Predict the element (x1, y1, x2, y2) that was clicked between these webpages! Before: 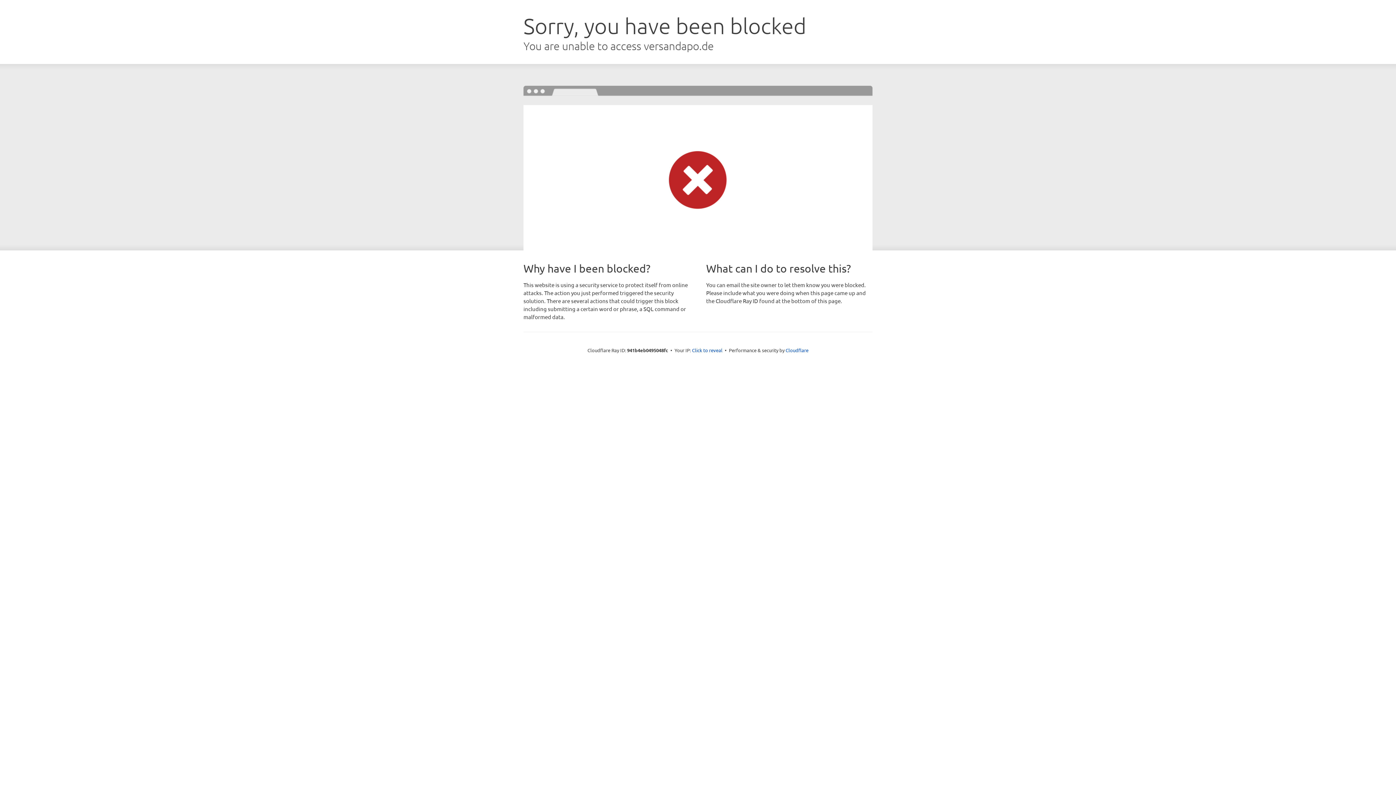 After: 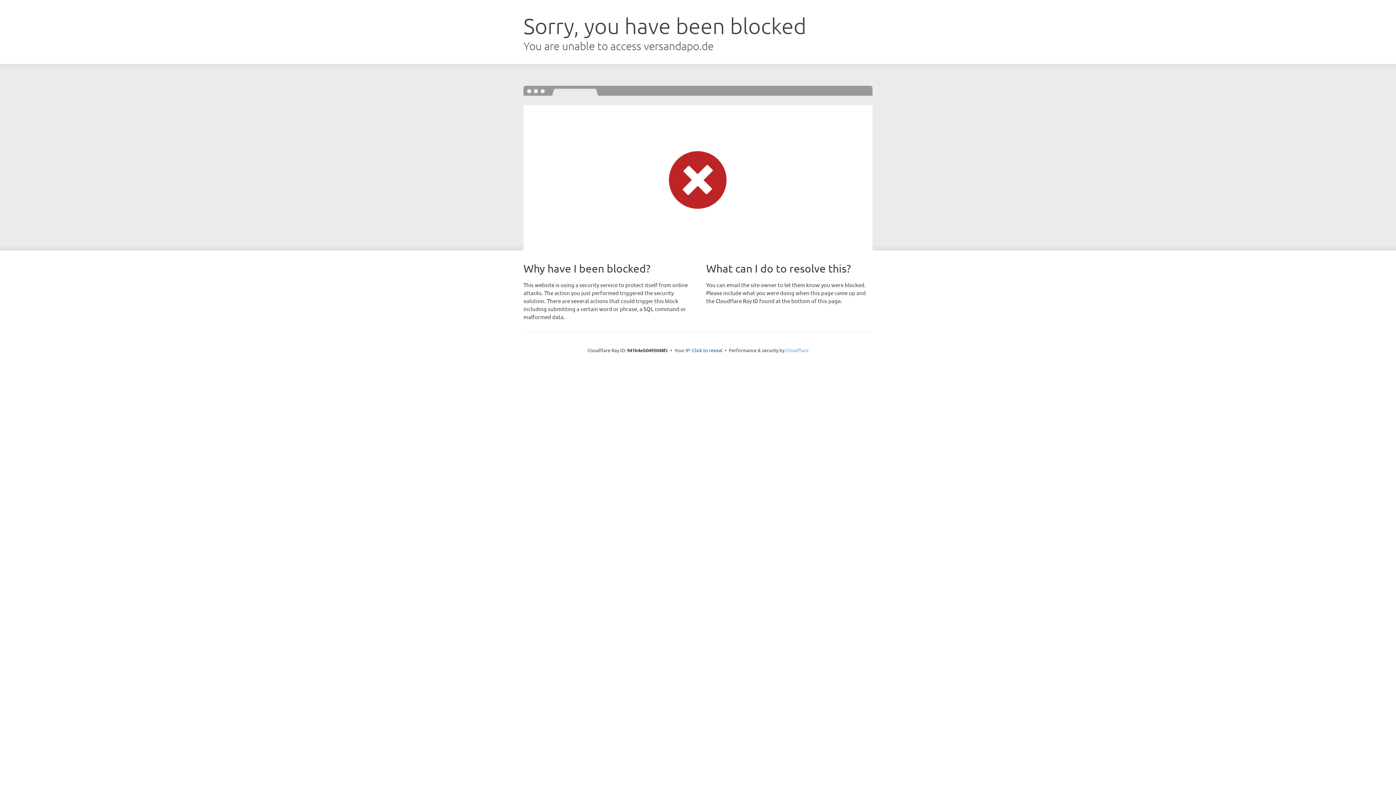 Action: label: Cloudflare bbox: (785, 347, 808, 353)